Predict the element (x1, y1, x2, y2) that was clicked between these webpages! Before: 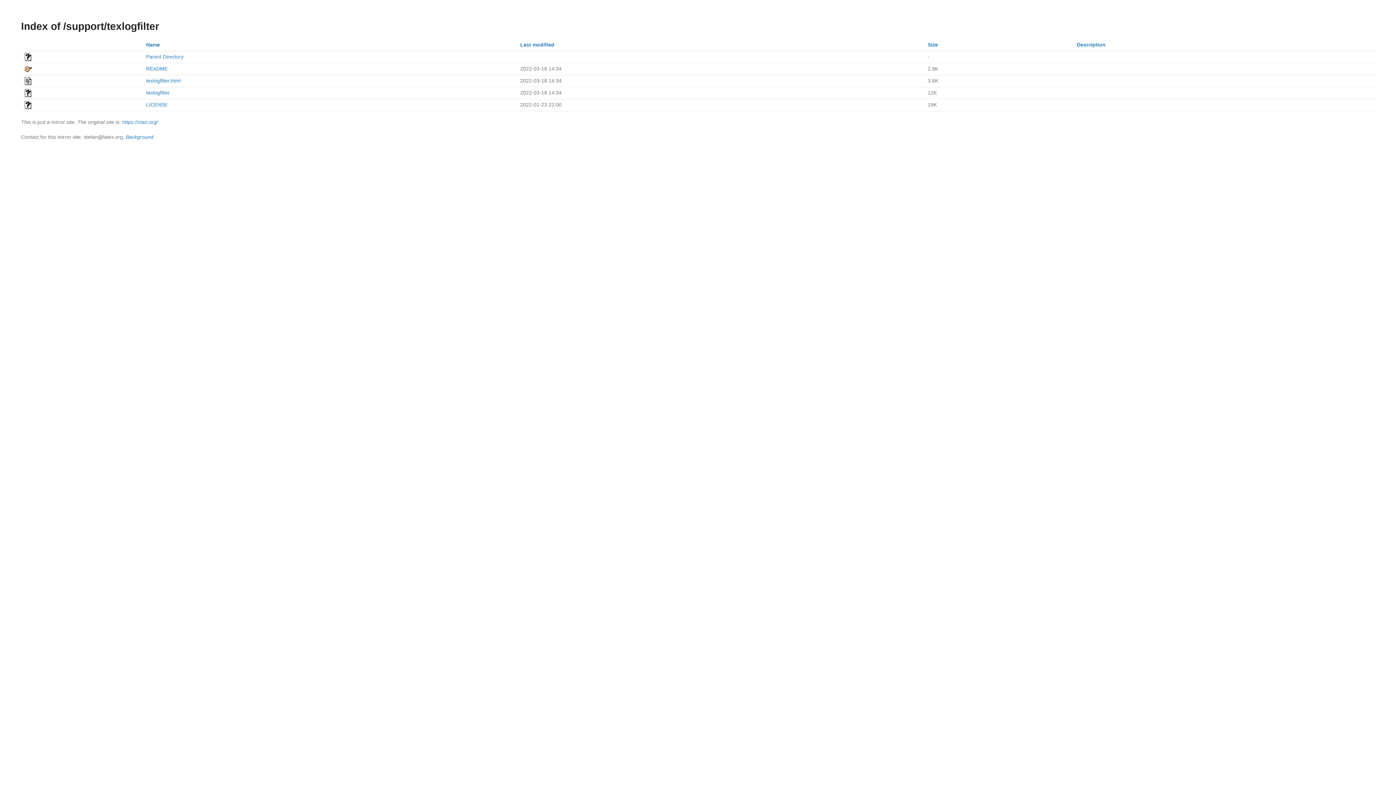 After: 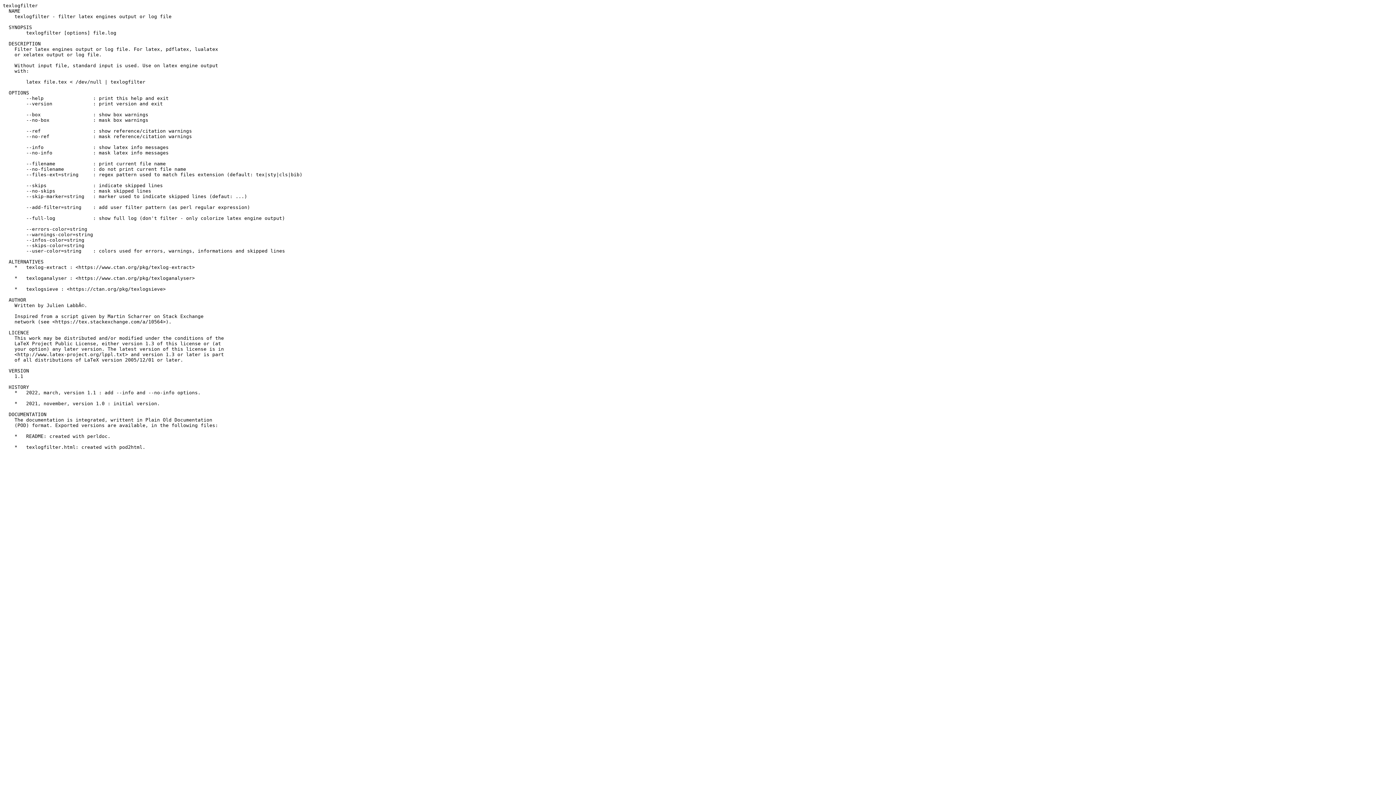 Action: bbox: (146, 65, 167, 71) label: README